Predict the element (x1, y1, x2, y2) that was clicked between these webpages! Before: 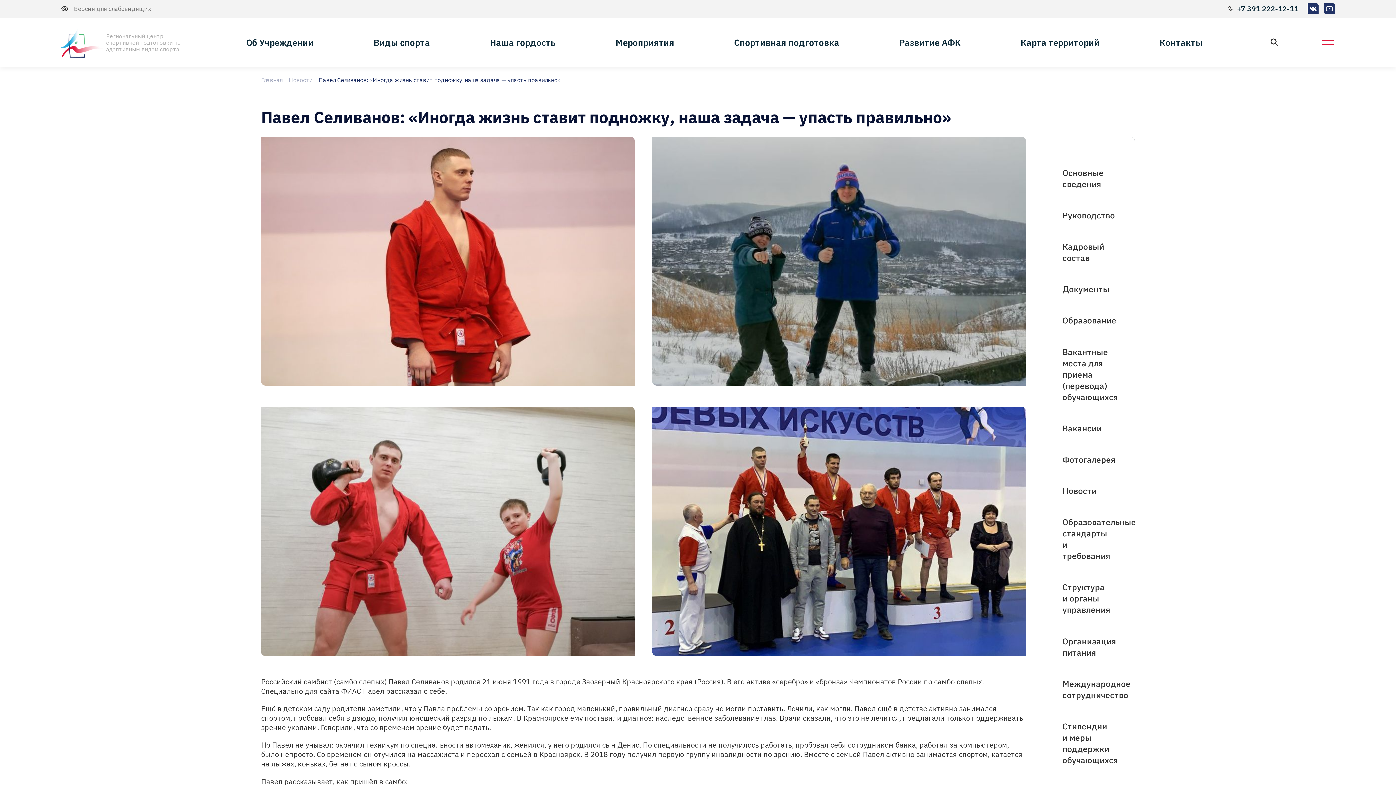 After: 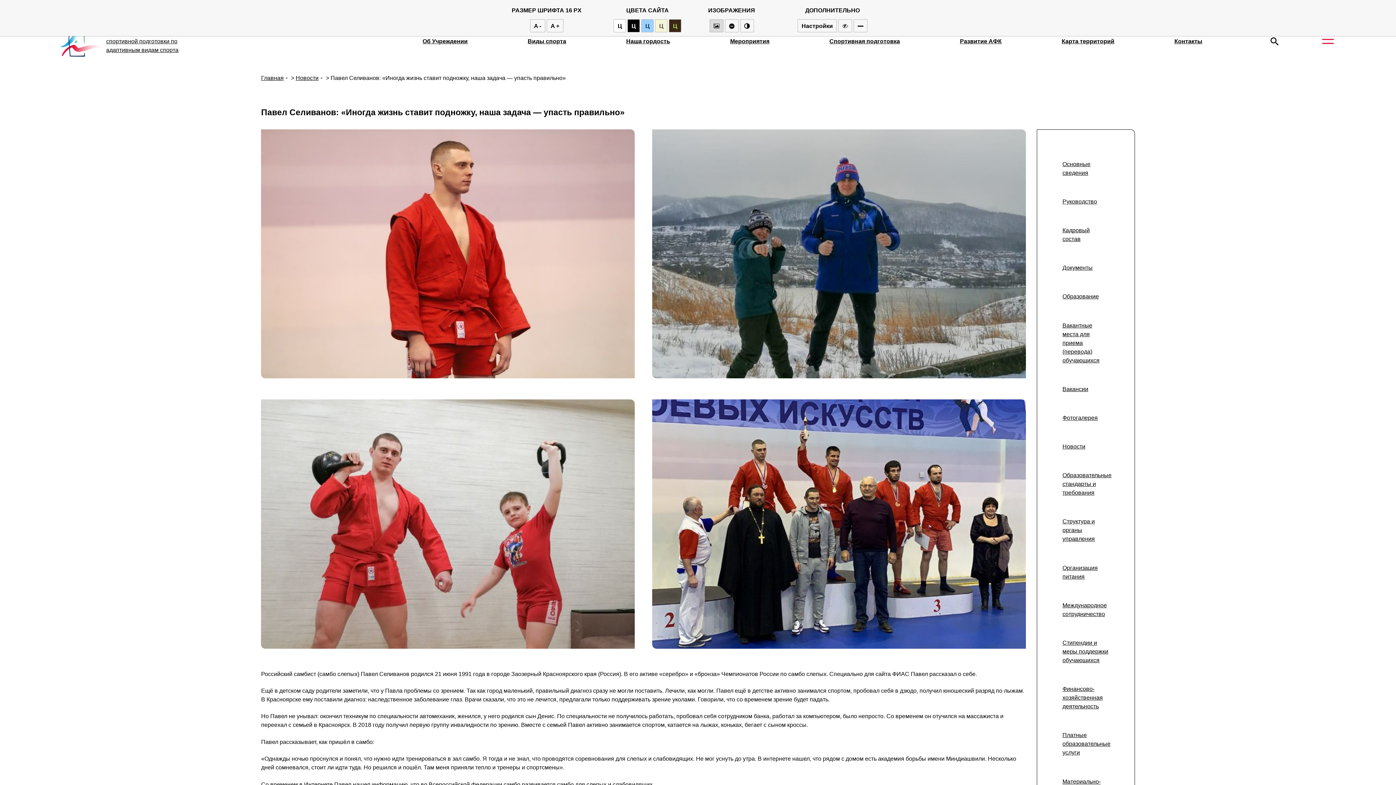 Action: bbox: (61, 4, 151, 13) label: Версия для слабовидящих